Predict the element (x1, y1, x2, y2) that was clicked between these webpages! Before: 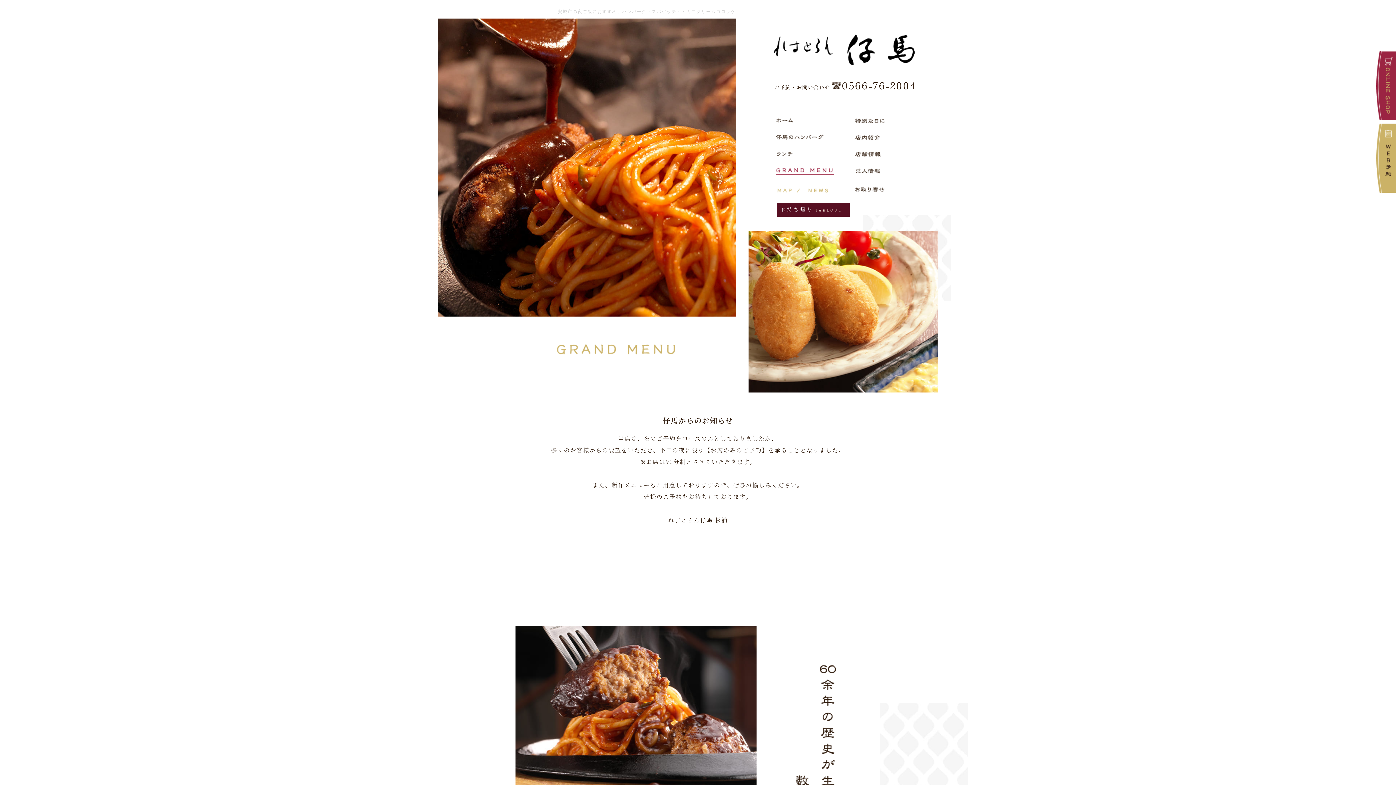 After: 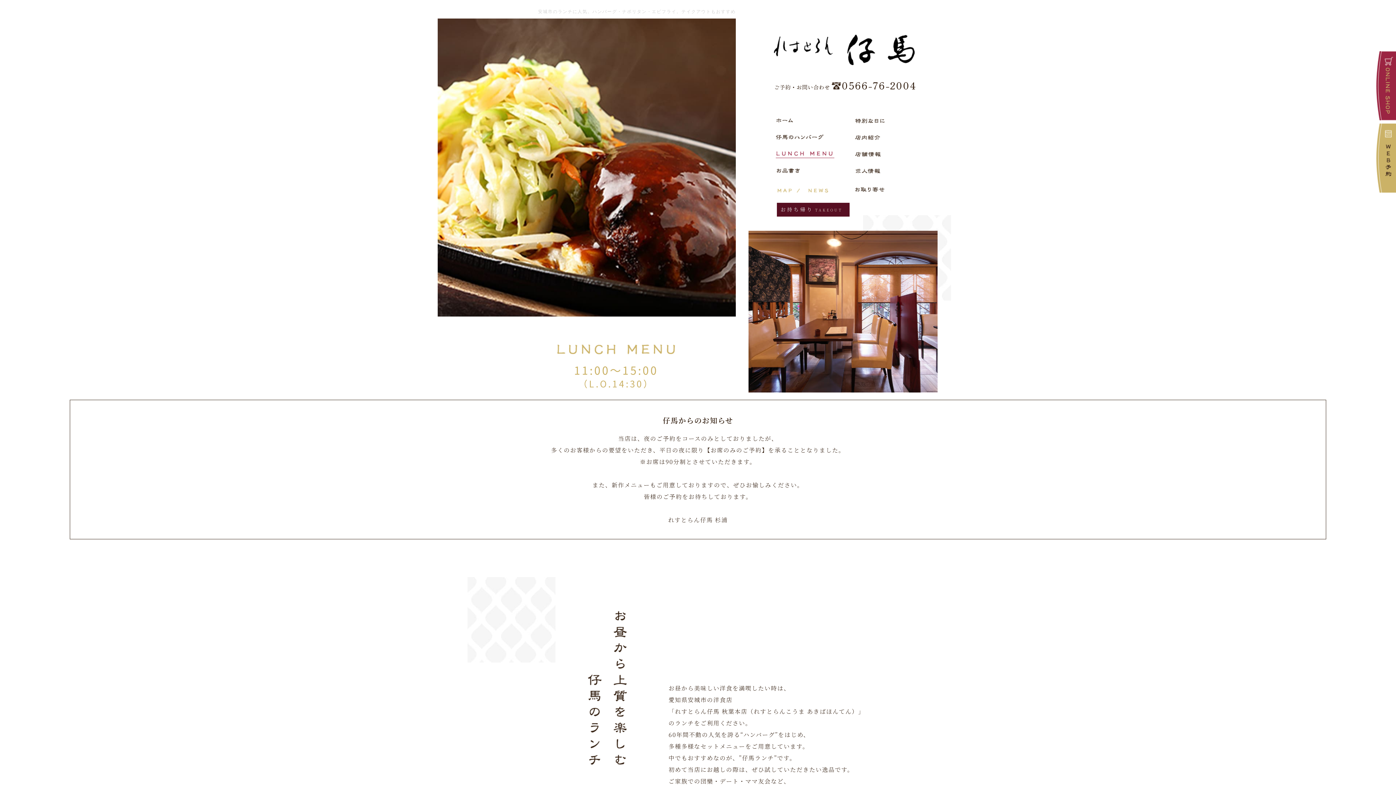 Action: bbox: (776, 147, 824, 159)